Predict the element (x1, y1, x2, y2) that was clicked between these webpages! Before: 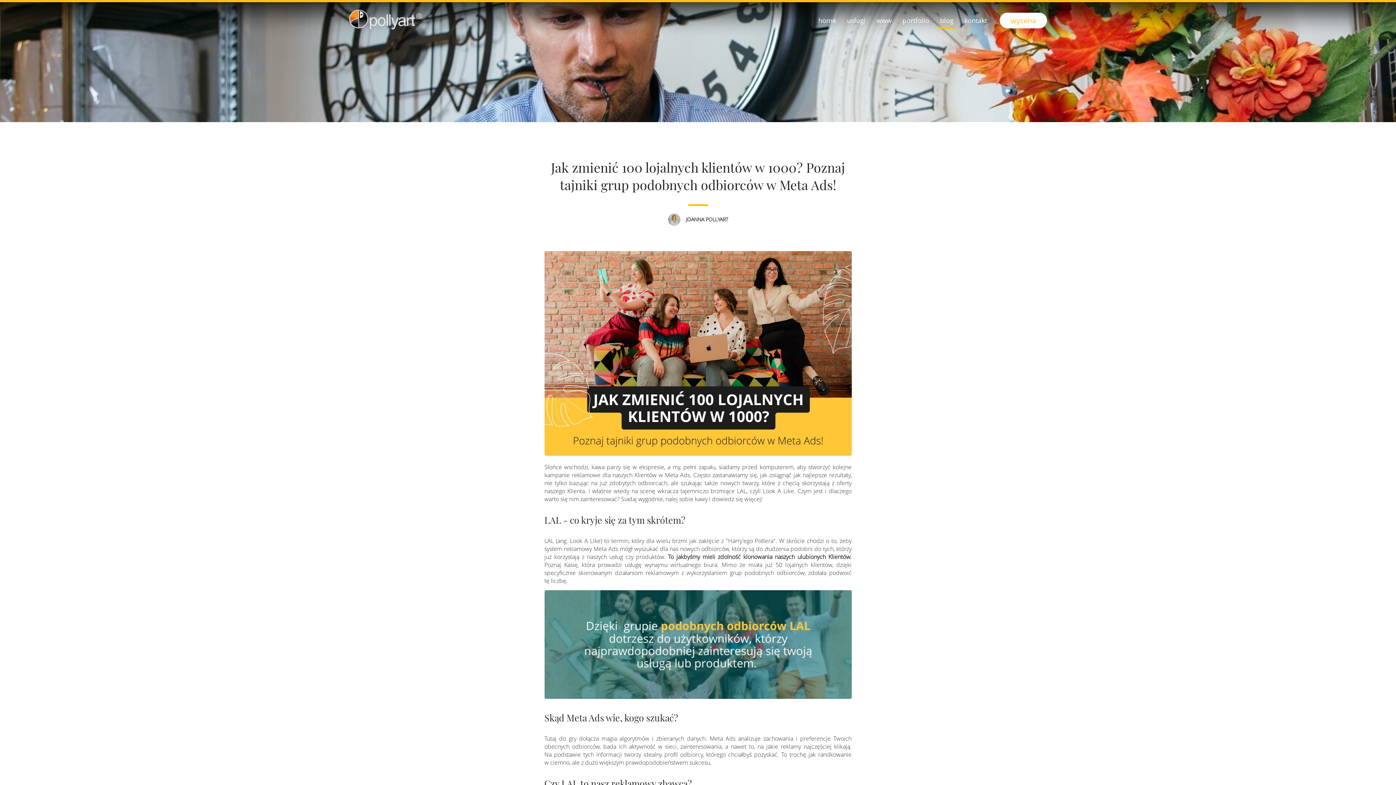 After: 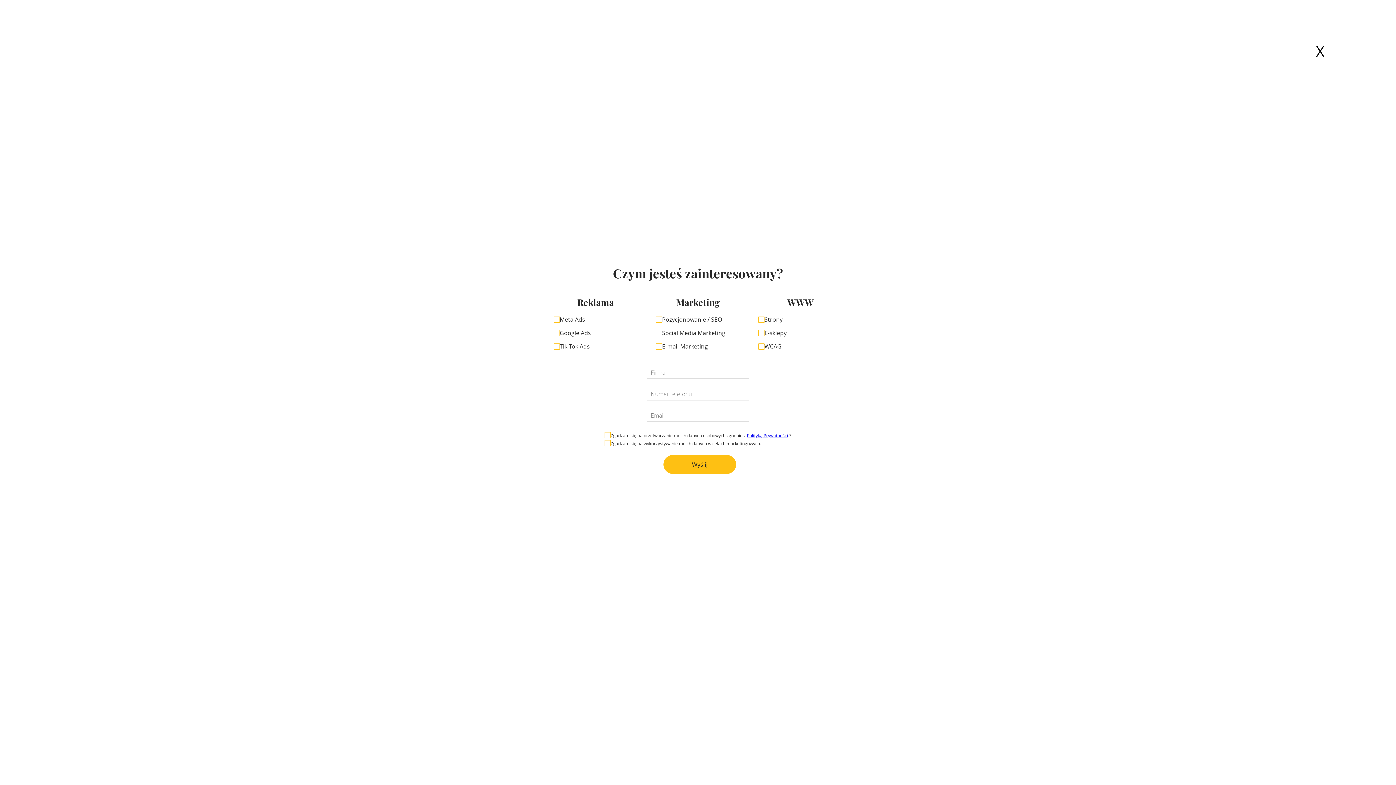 Action: bbox: (1000, 12, 1047, 28) label: wycena